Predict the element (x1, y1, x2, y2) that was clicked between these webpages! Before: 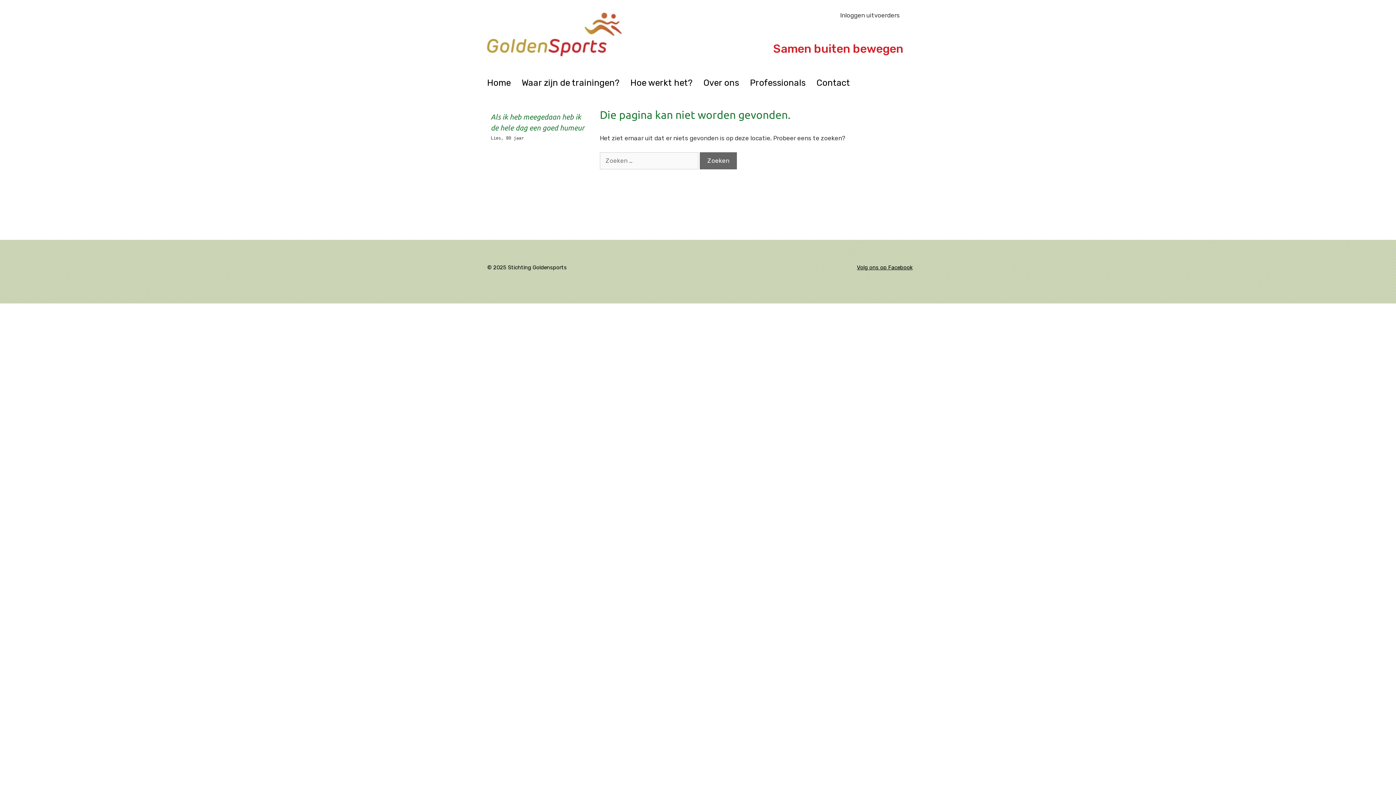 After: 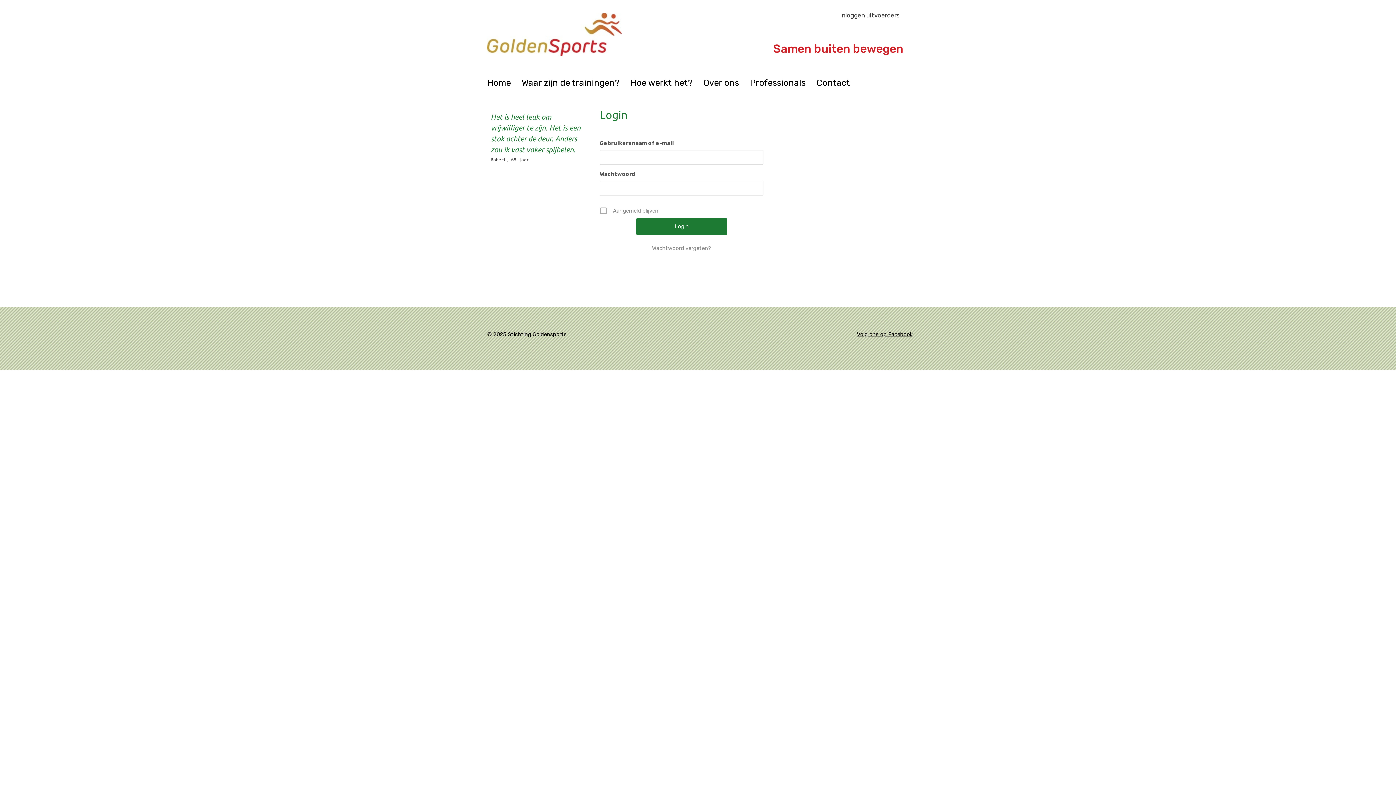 Action: bbox: (840, 11, 903, 18) label: Inloggen uitvoerders